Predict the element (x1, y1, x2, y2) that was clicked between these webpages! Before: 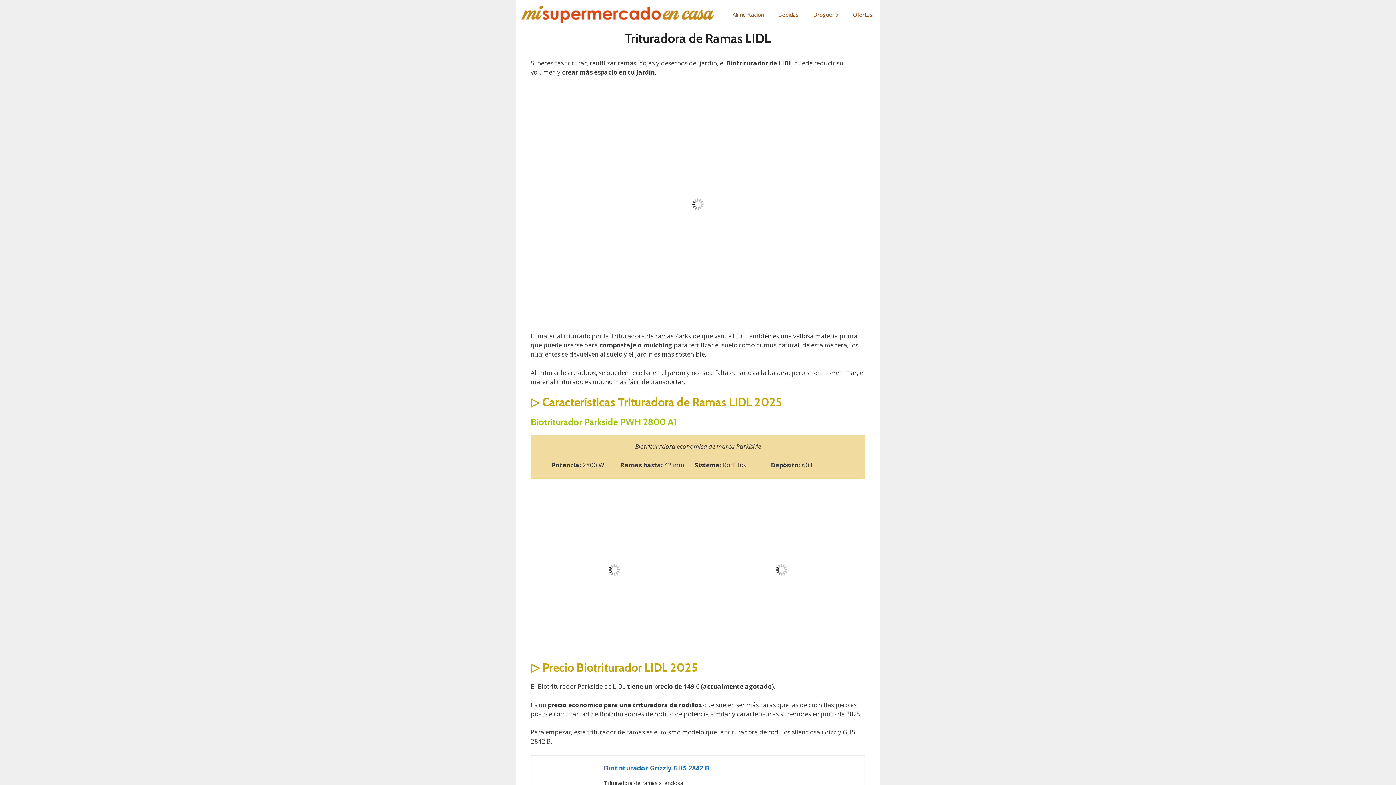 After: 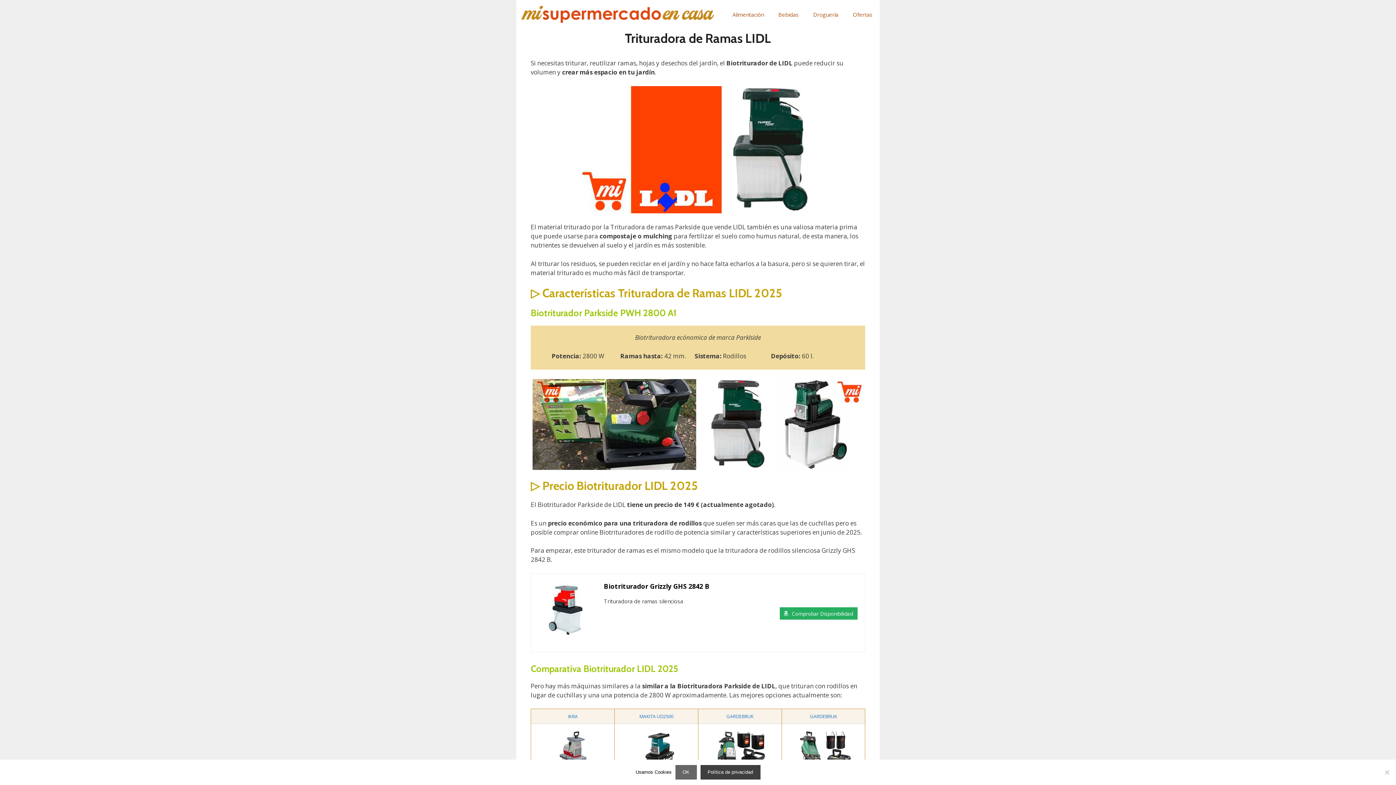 Action: label: Biotriturador Grizzly GHS 2842 B bbox: (604, 763, 857, 773)